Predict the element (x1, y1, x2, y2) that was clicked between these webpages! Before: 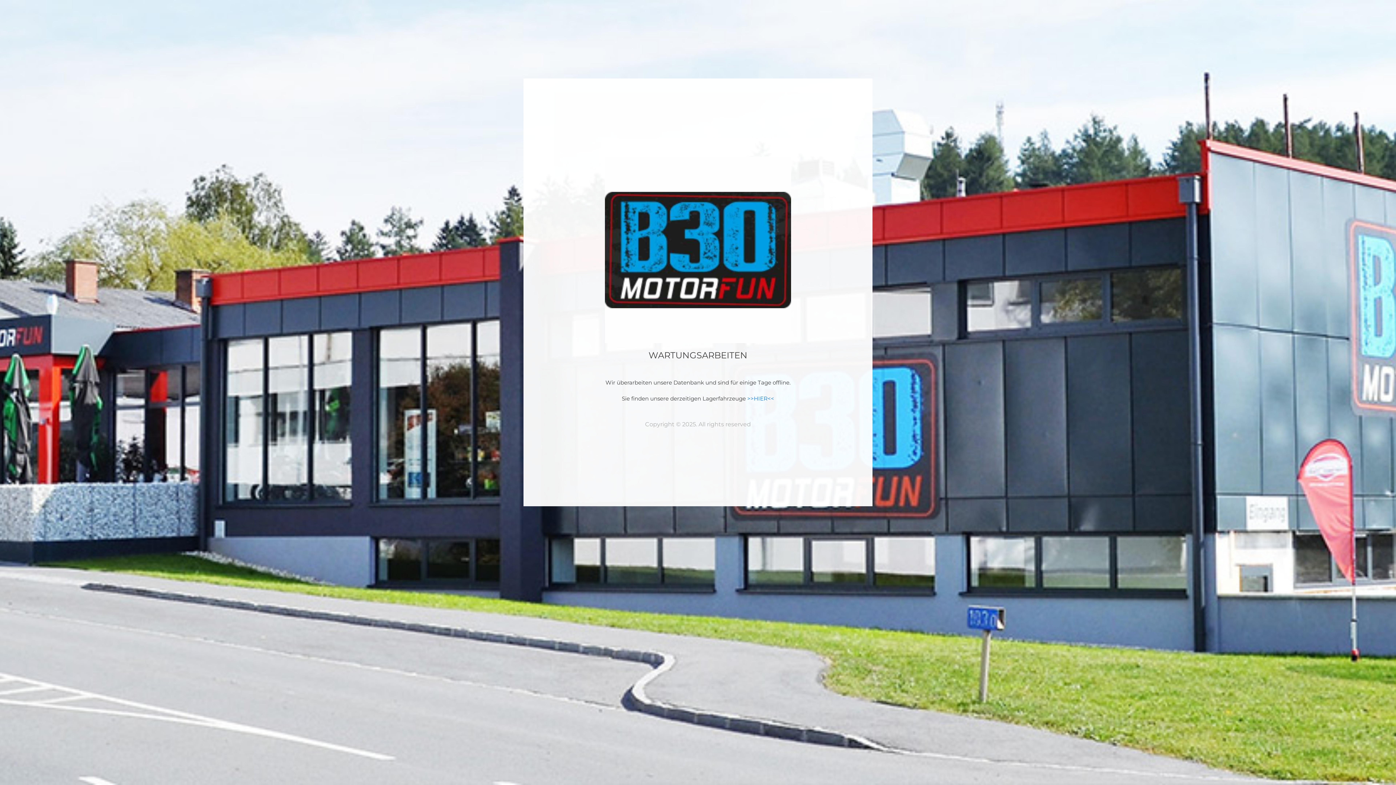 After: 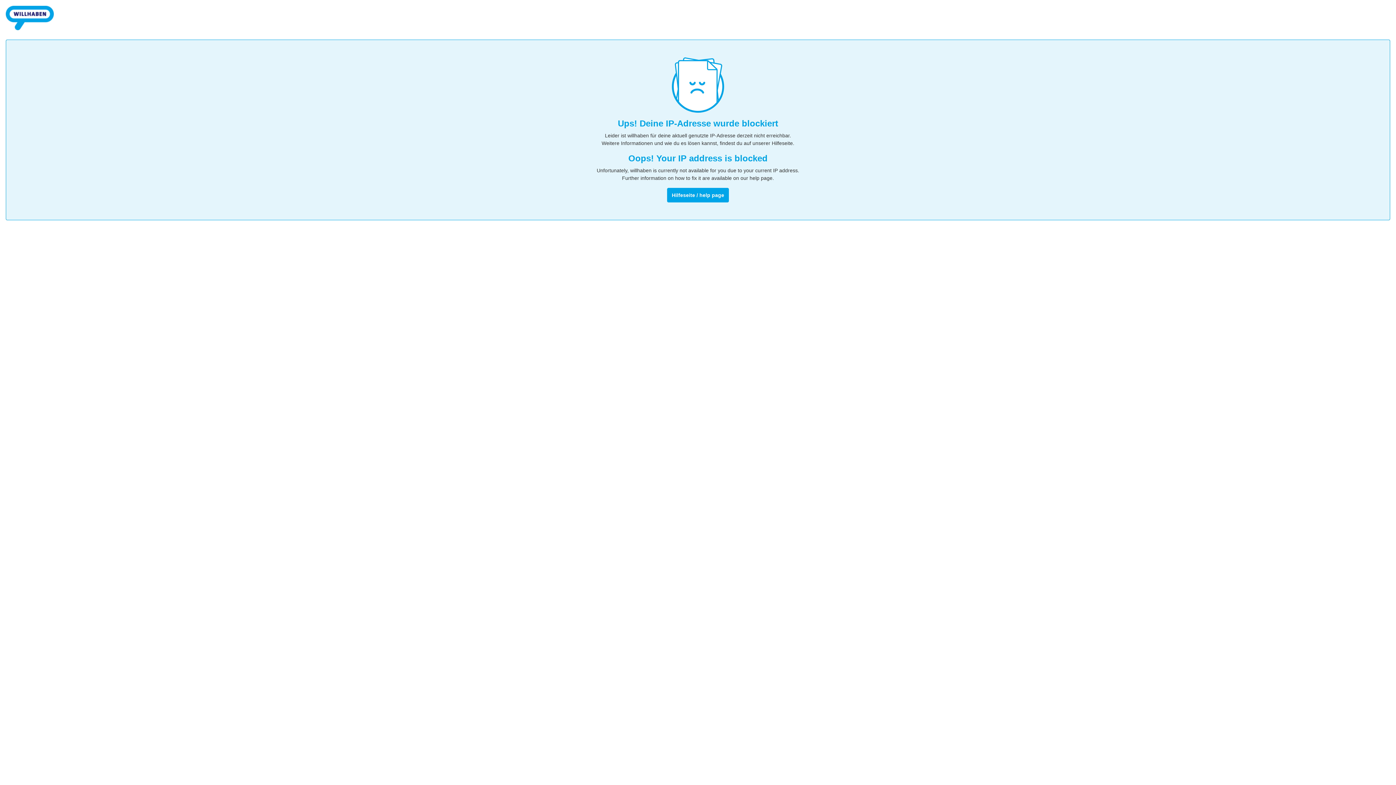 Action: bbox: (747, 395, 774, 402) label: >>HIER<<